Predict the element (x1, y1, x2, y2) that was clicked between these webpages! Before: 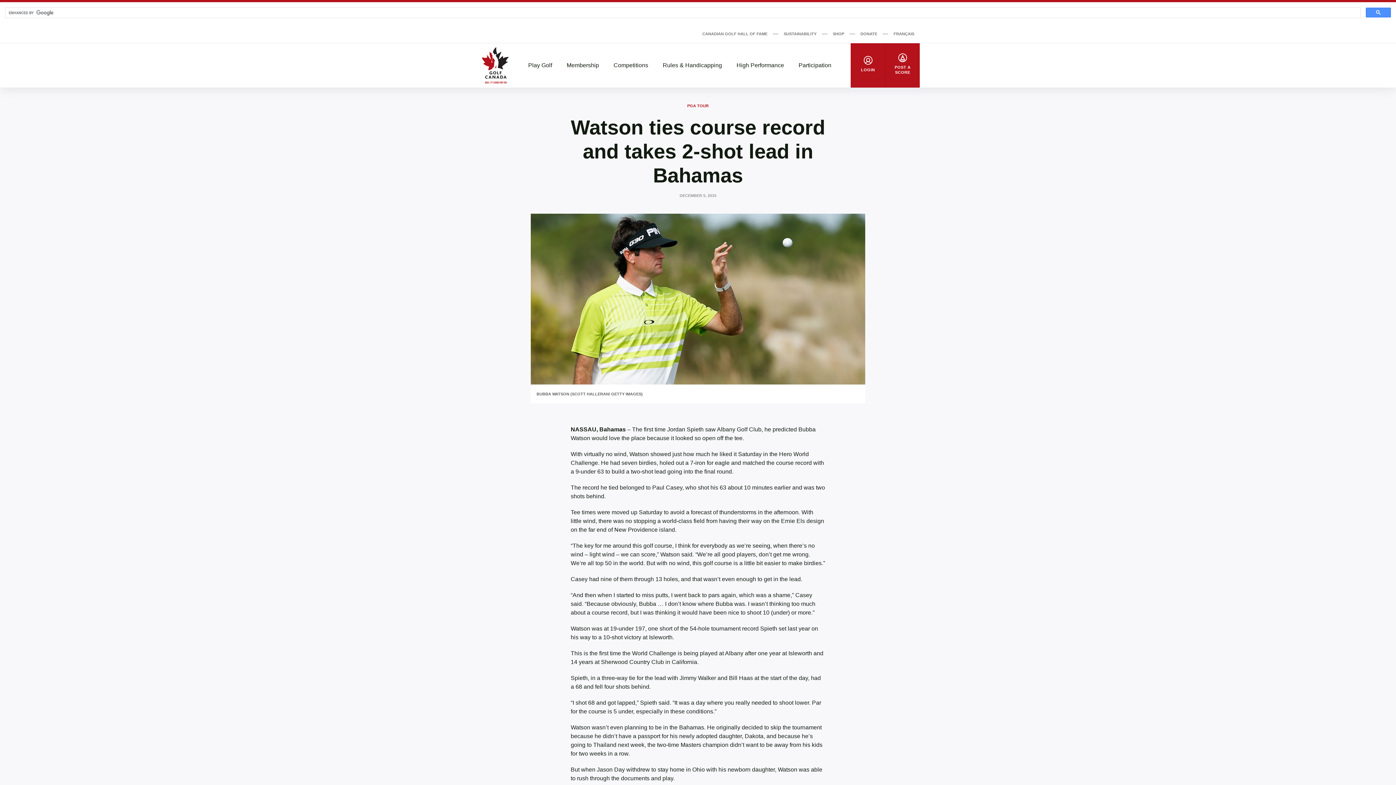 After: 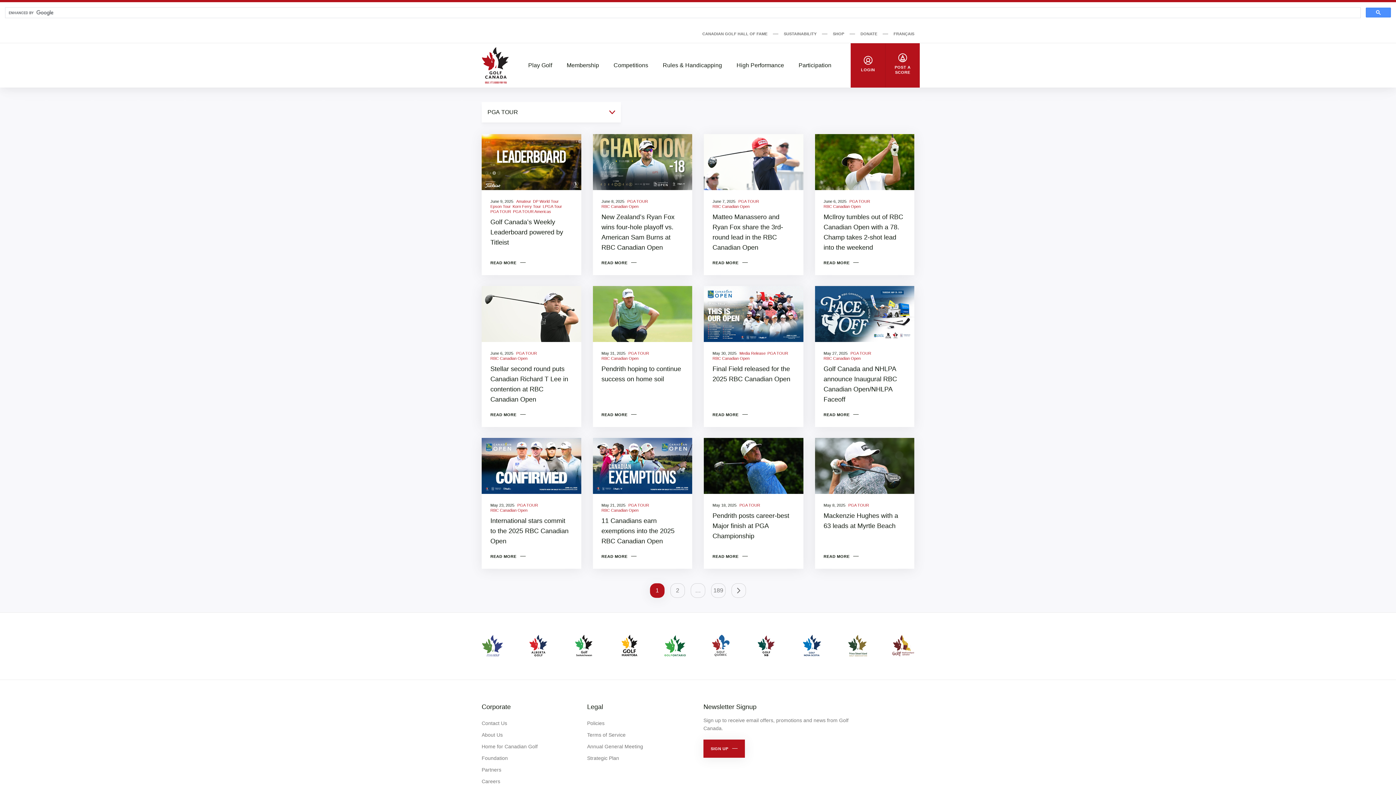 Action: bbox: (687, 102, 708, 109) label: PGA TOUR